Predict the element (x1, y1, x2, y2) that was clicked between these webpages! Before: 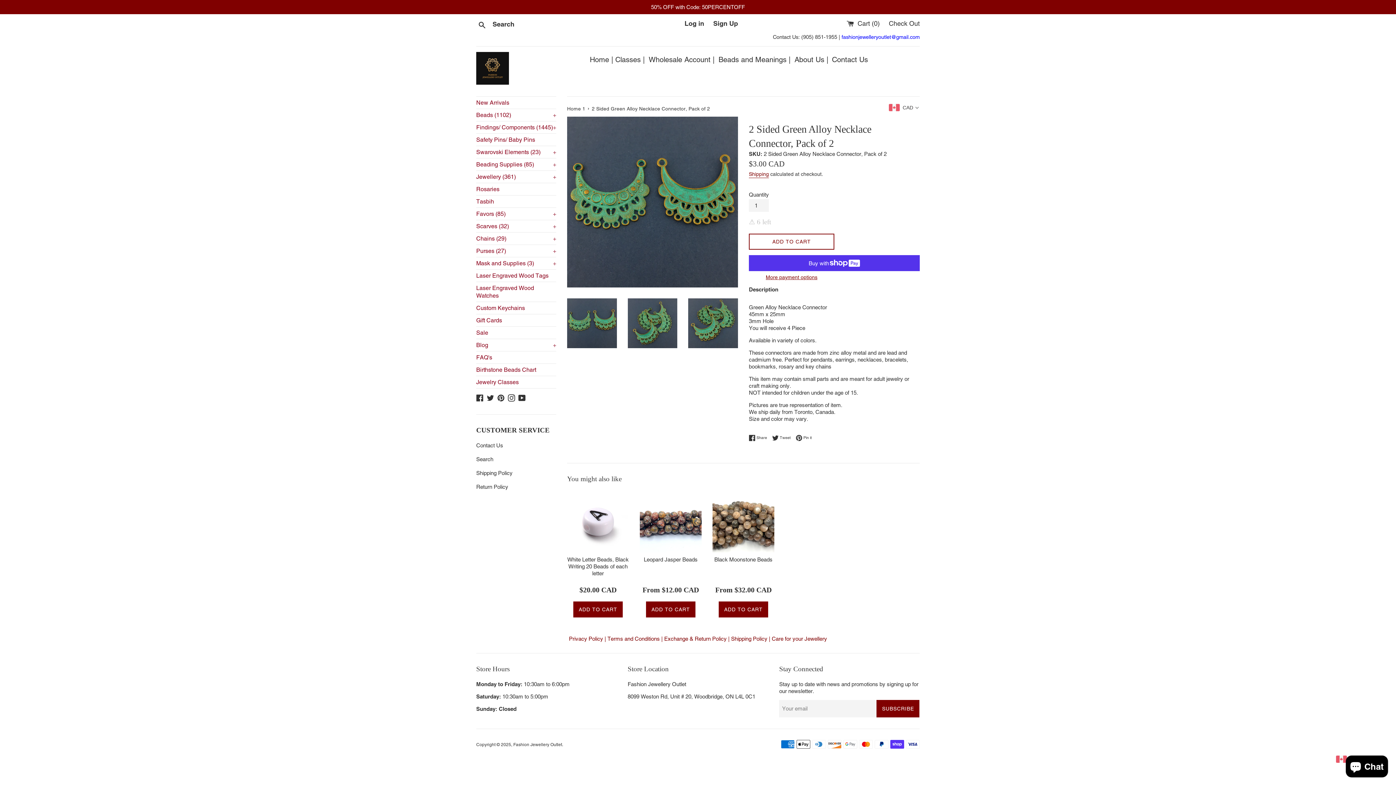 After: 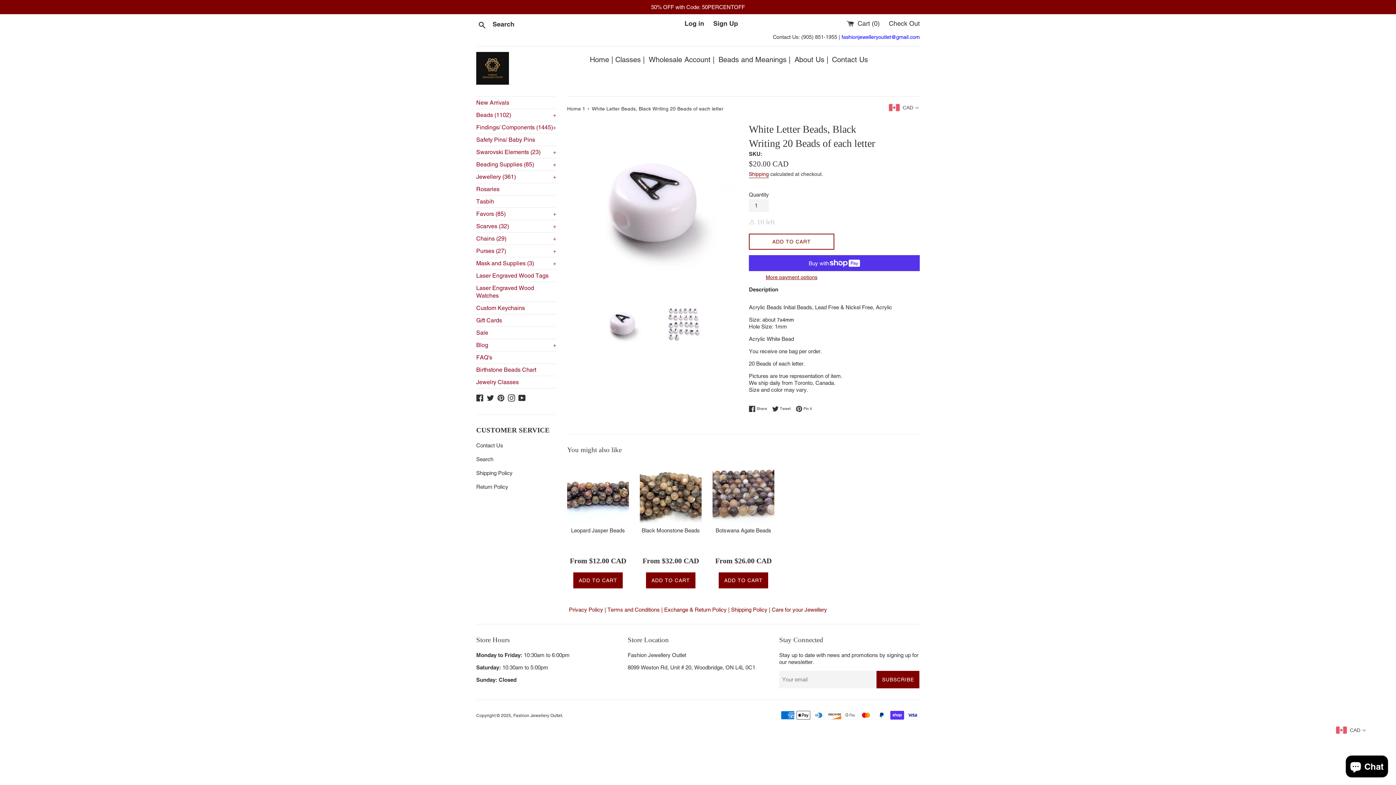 Action: bbox: (567, 490, 629, 552)